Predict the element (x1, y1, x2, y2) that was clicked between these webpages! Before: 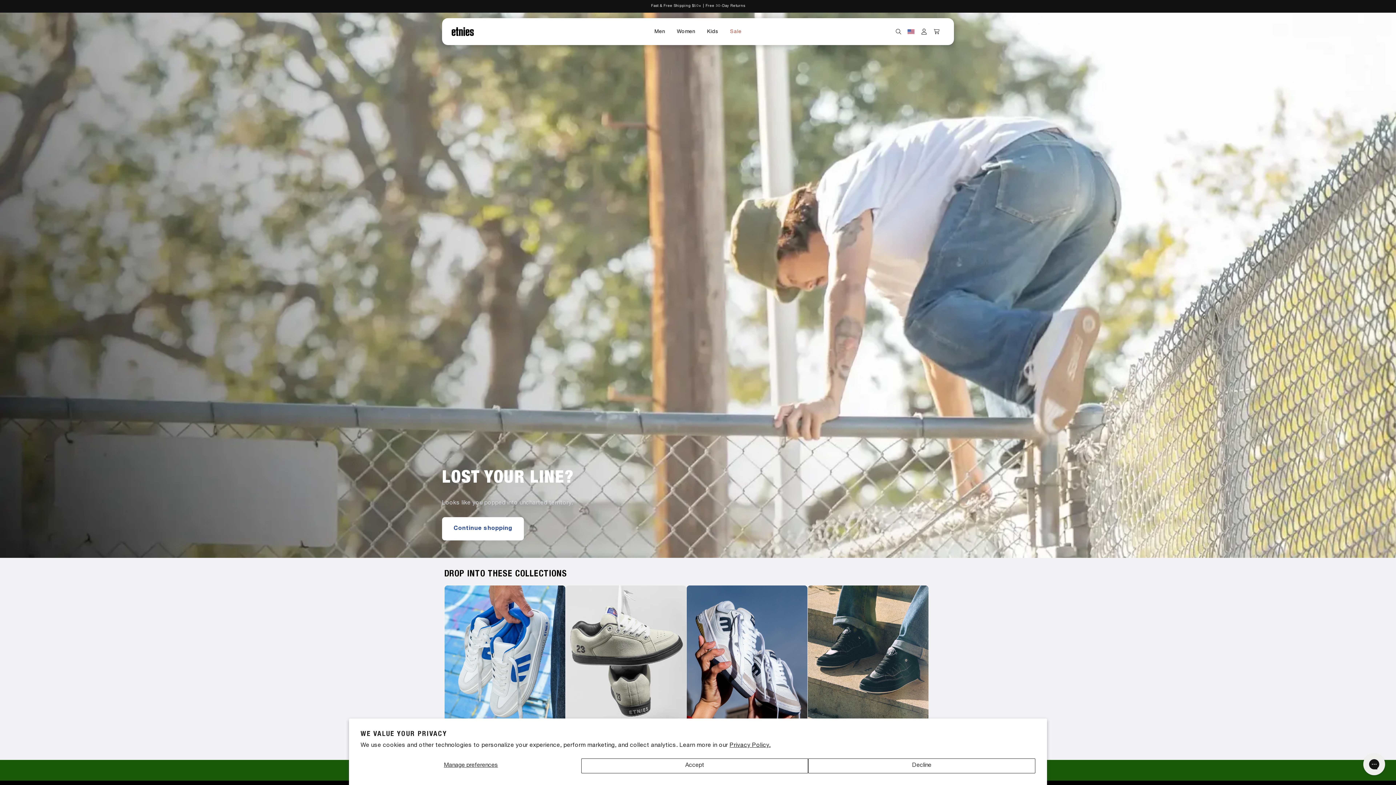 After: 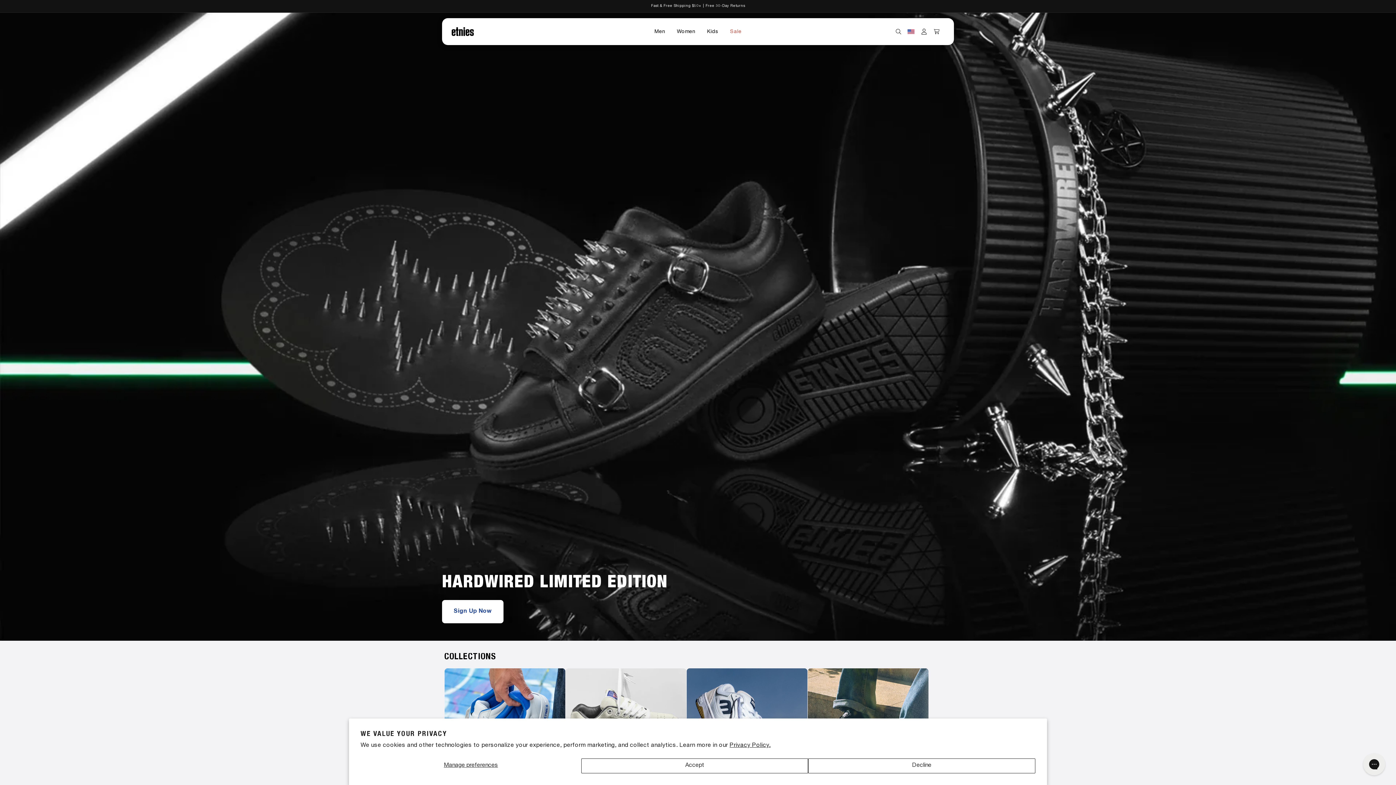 Action: bbox: (445, 27, 474, 35)